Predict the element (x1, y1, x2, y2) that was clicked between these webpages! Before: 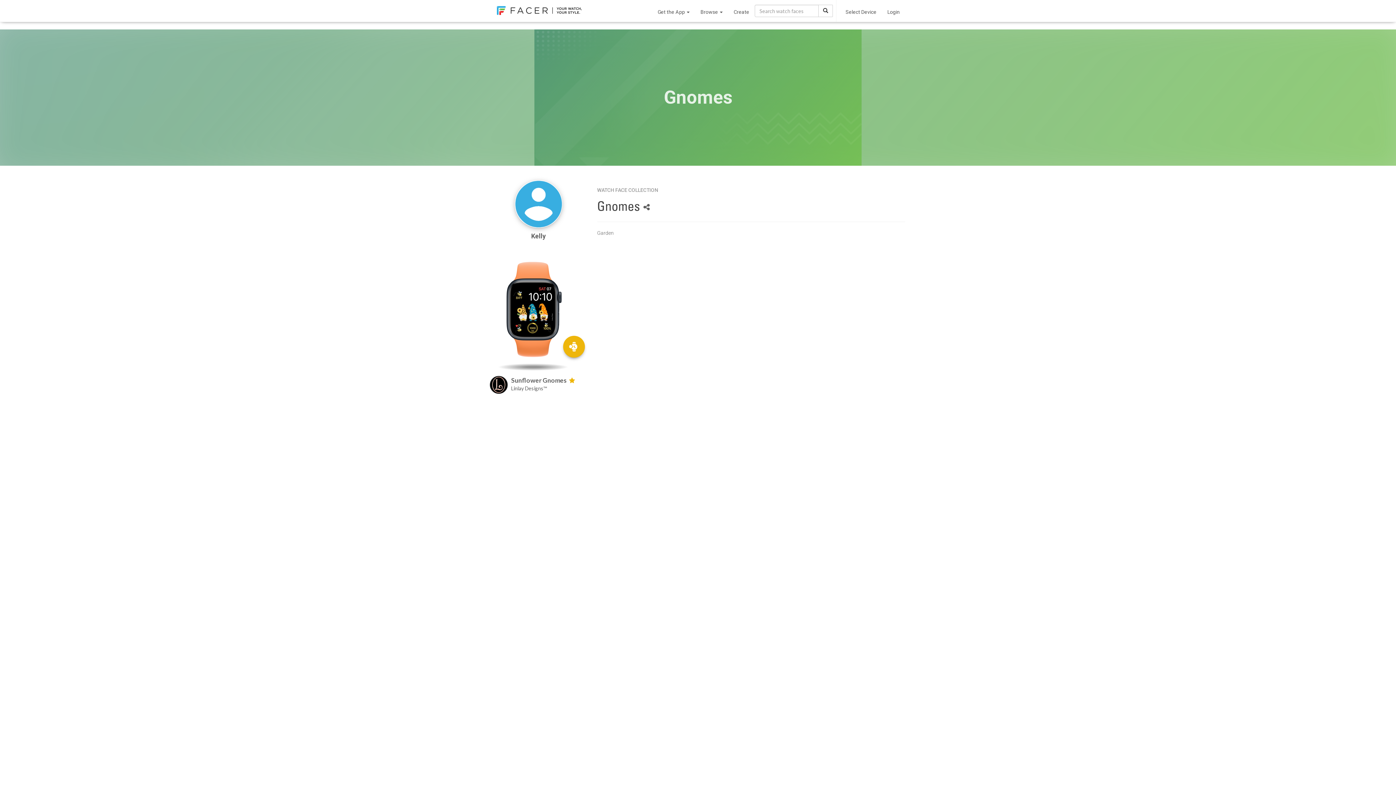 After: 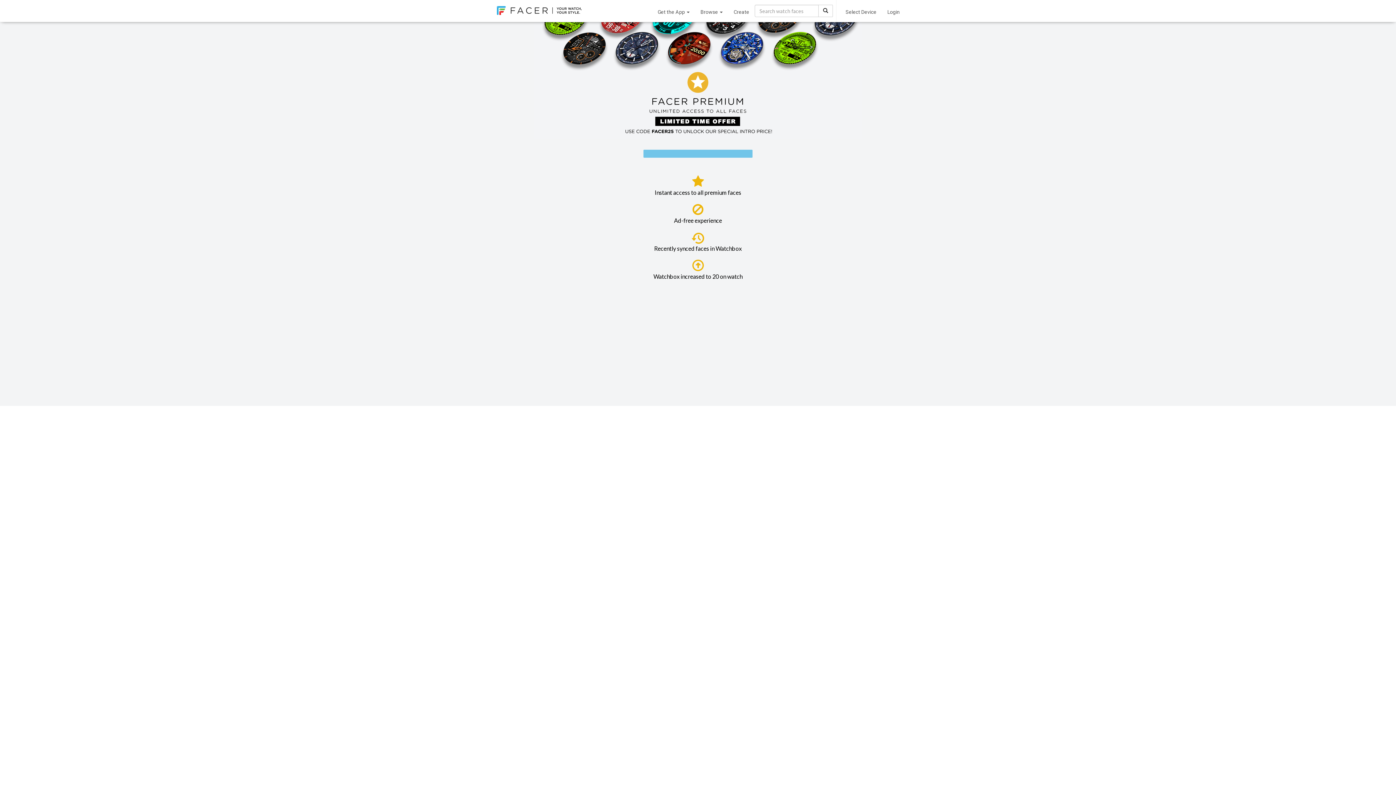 Action: bbox: (563, 336, 585, 357)